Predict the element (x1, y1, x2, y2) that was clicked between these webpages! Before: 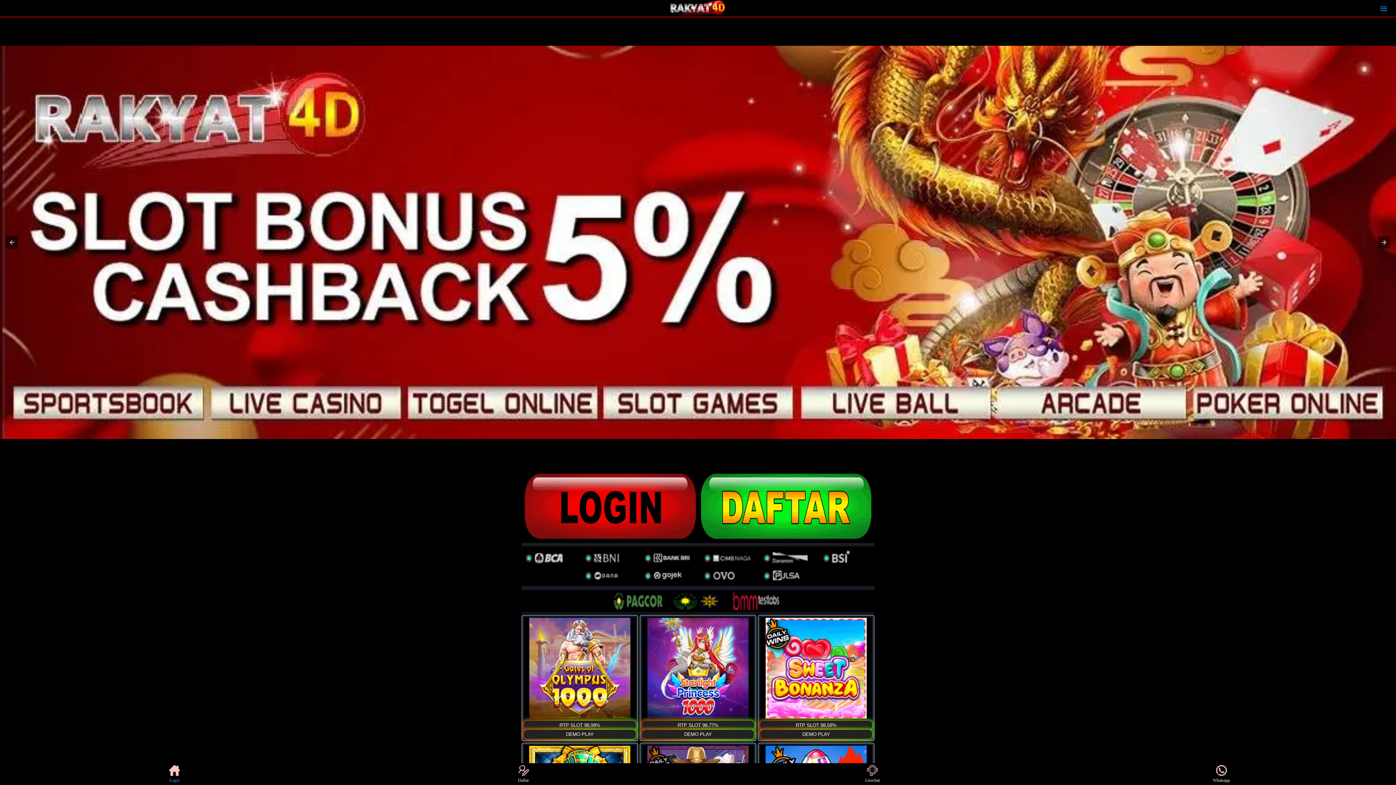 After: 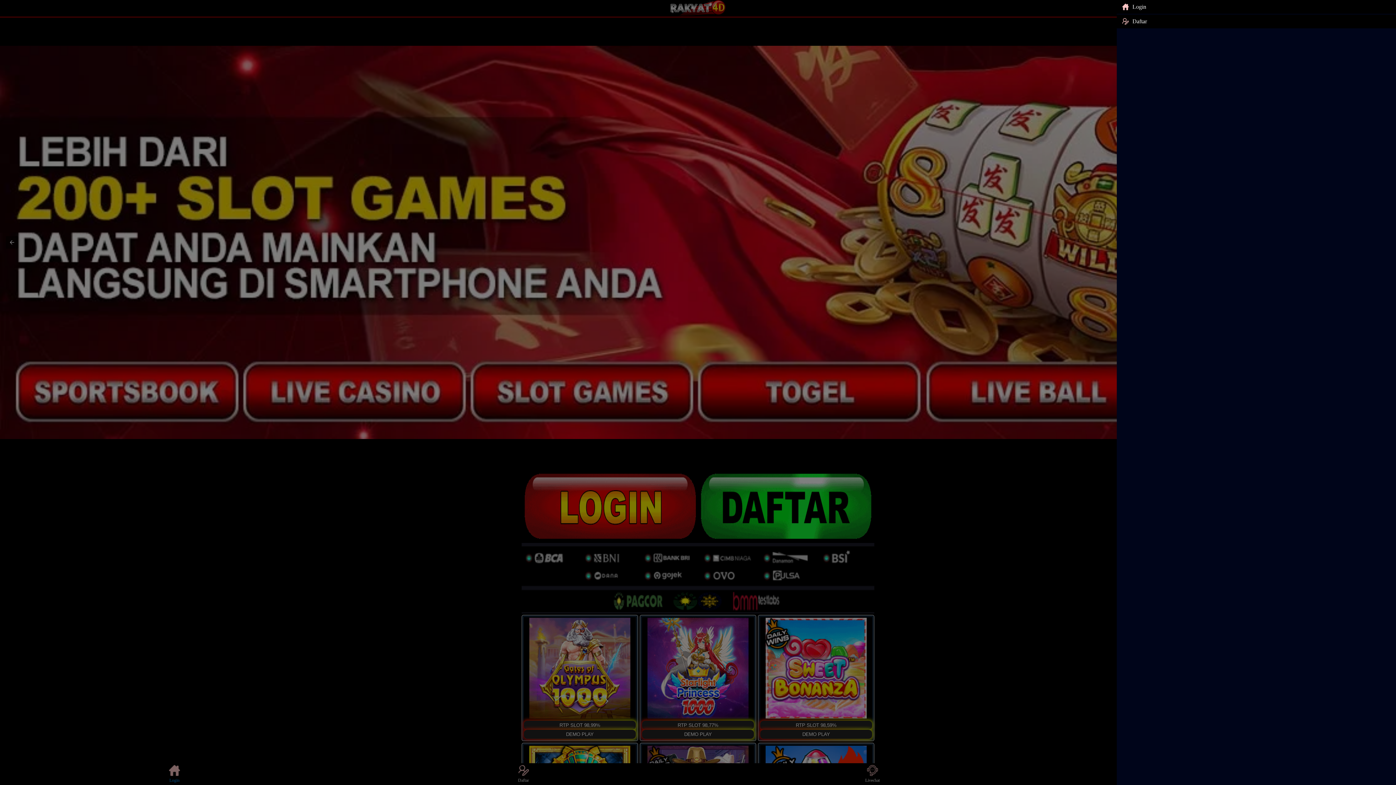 Action: bbox: (1380, 5, 1387, 11)